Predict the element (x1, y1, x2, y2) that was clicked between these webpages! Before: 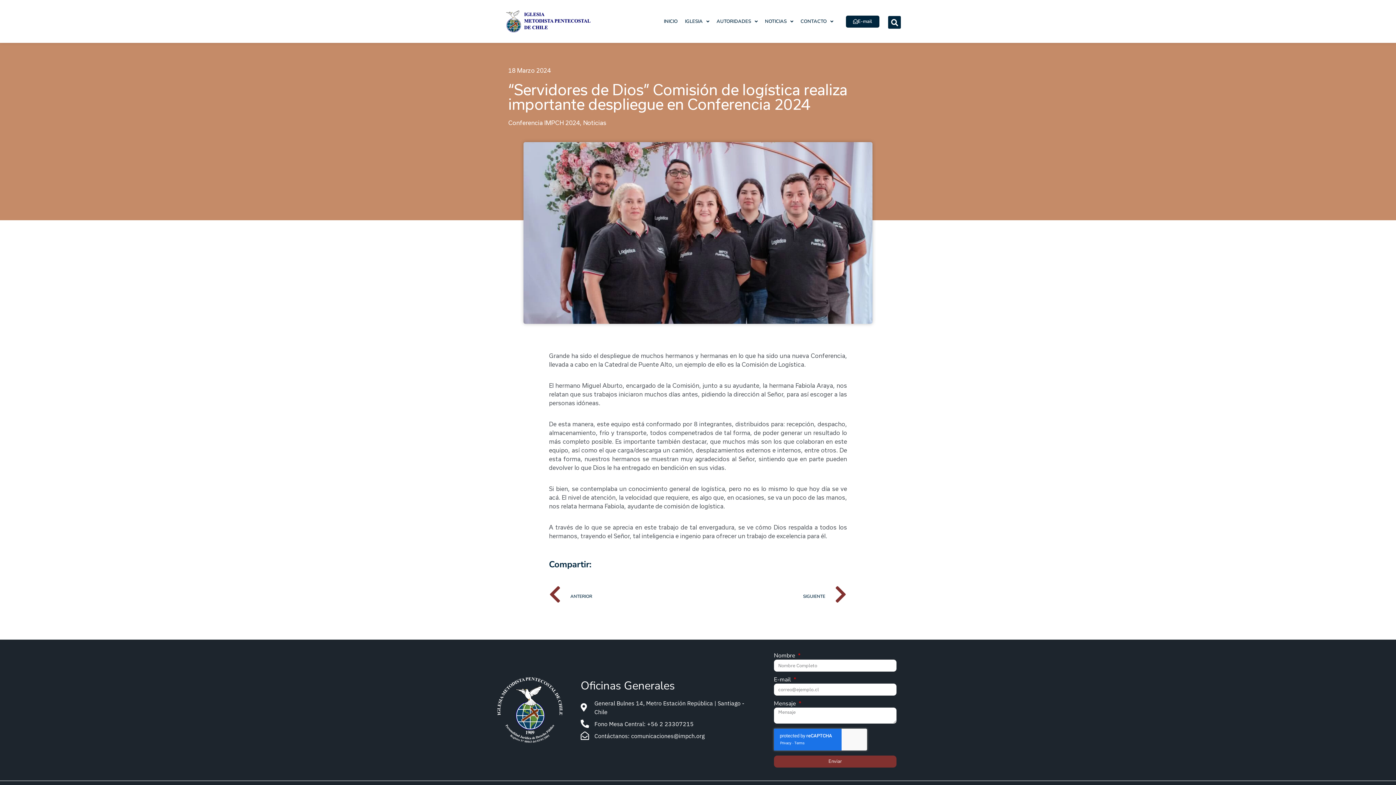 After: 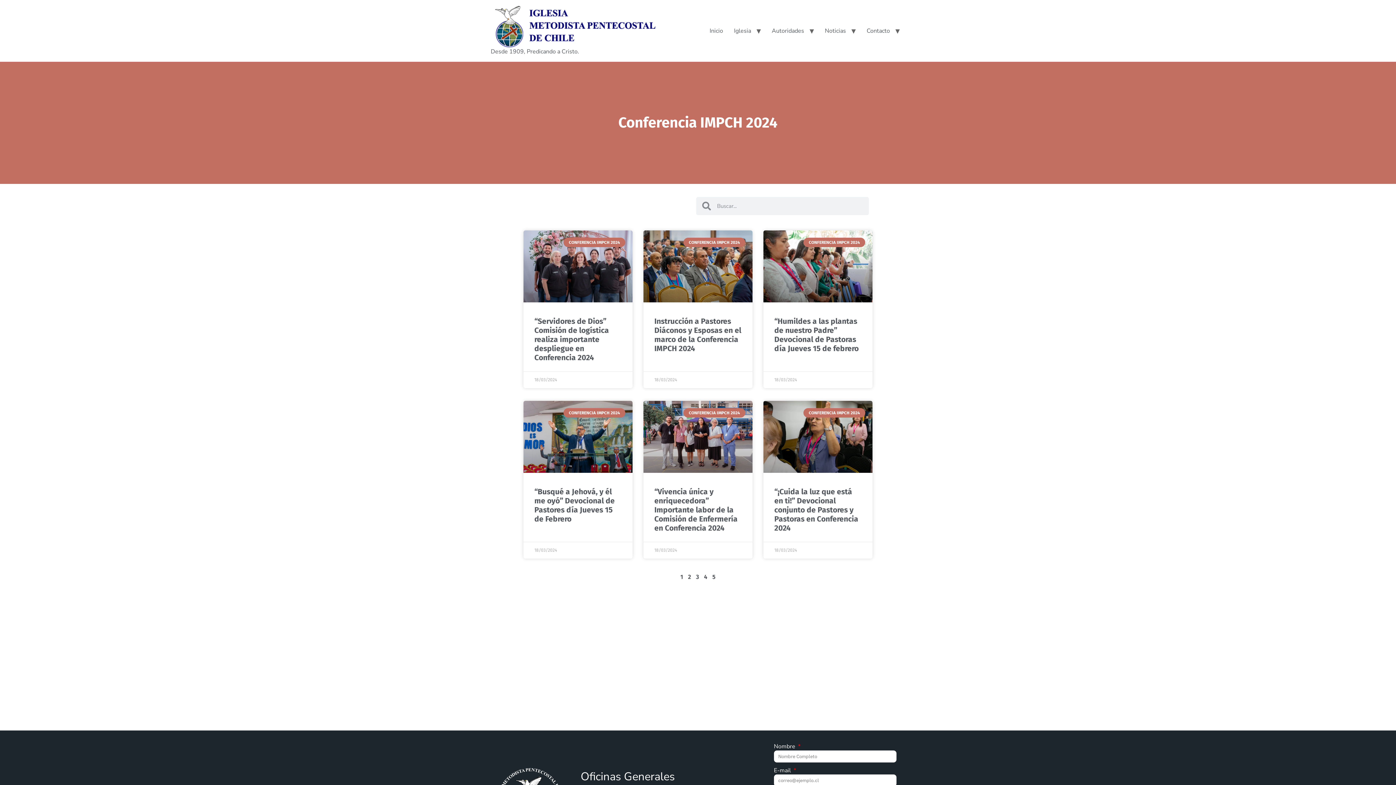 Action: label: Conferencia IMPCH 2024 bbox: (508, 119, 580, 126)